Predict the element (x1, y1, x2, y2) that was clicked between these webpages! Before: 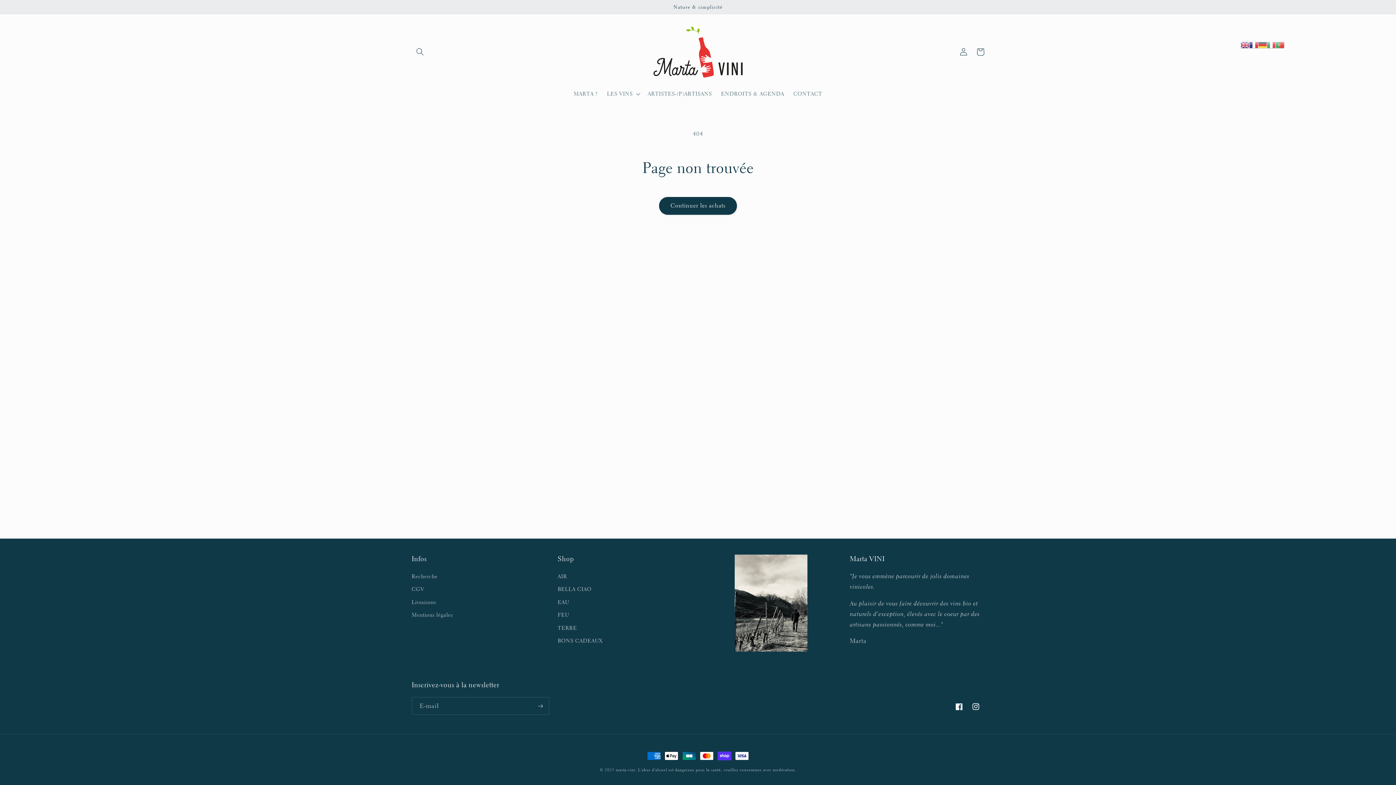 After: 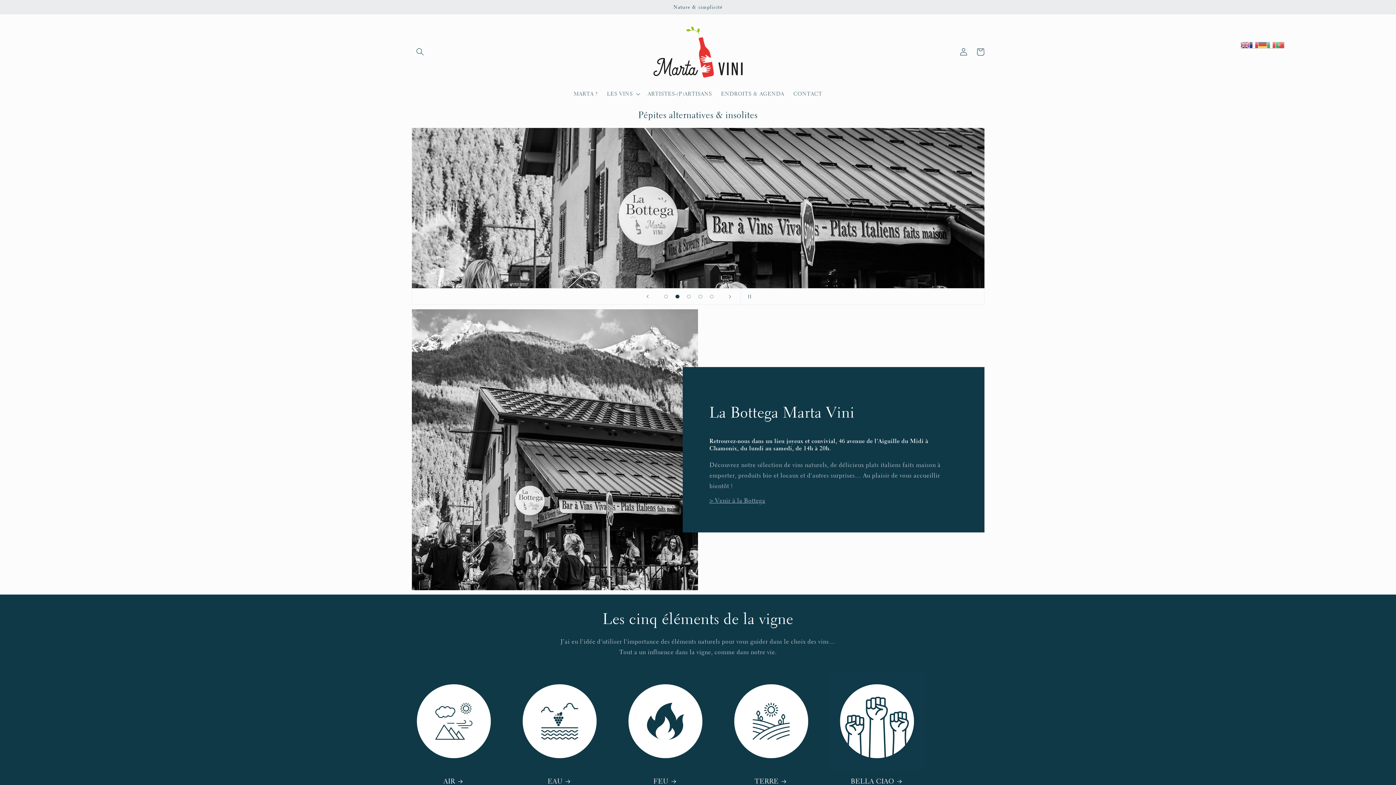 Action: label: marta-vini bbox: (616, 767, 635, 773)